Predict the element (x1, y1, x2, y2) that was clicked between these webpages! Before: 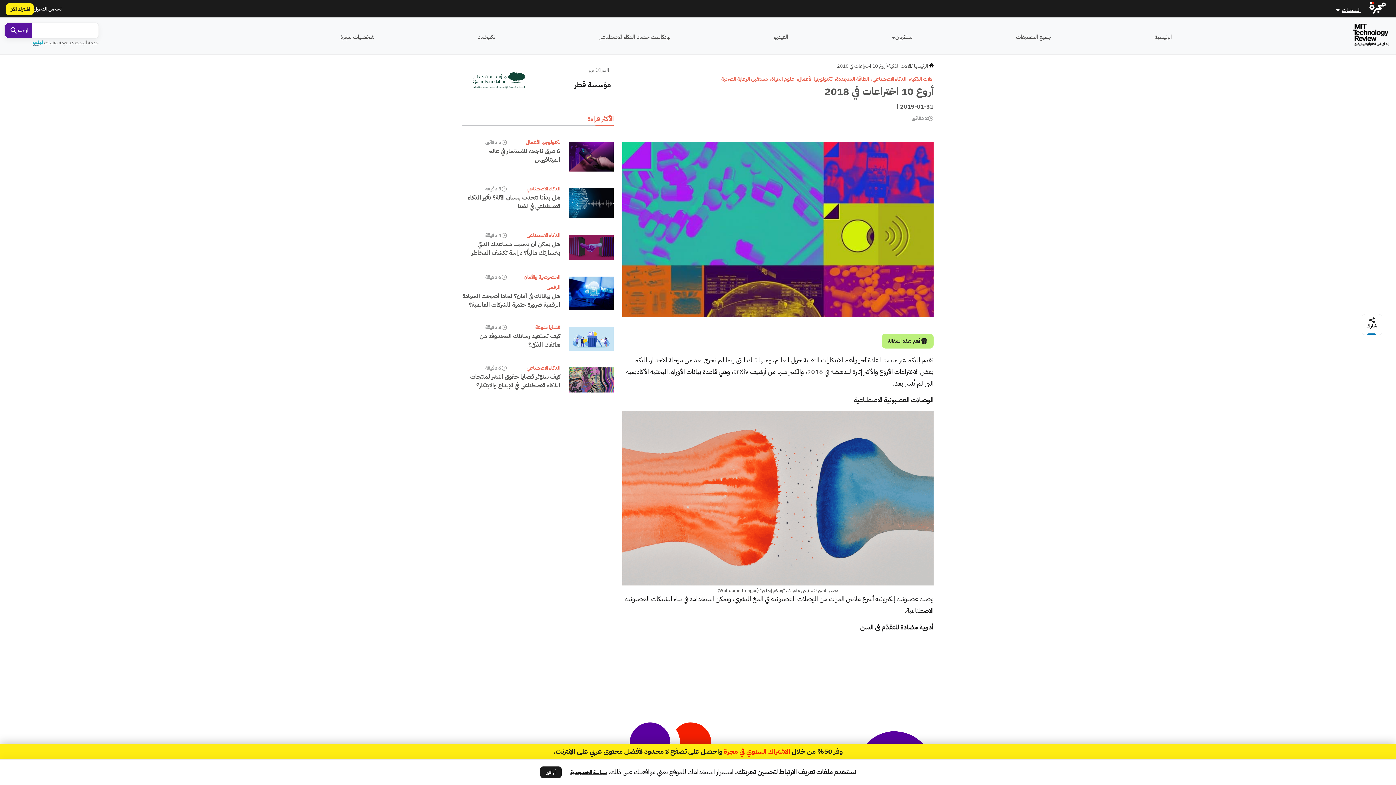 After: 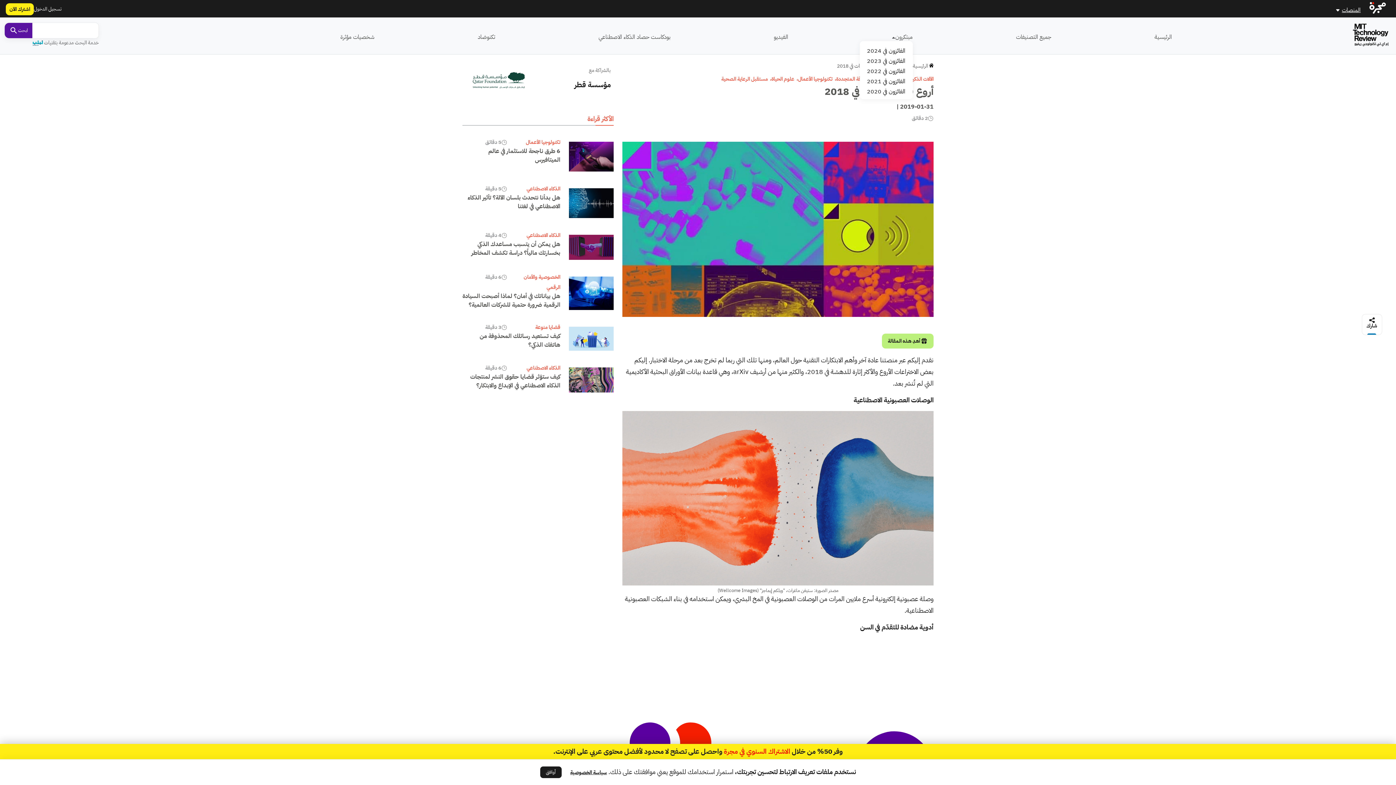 Action: bbox: (891, 32, 895, 41)